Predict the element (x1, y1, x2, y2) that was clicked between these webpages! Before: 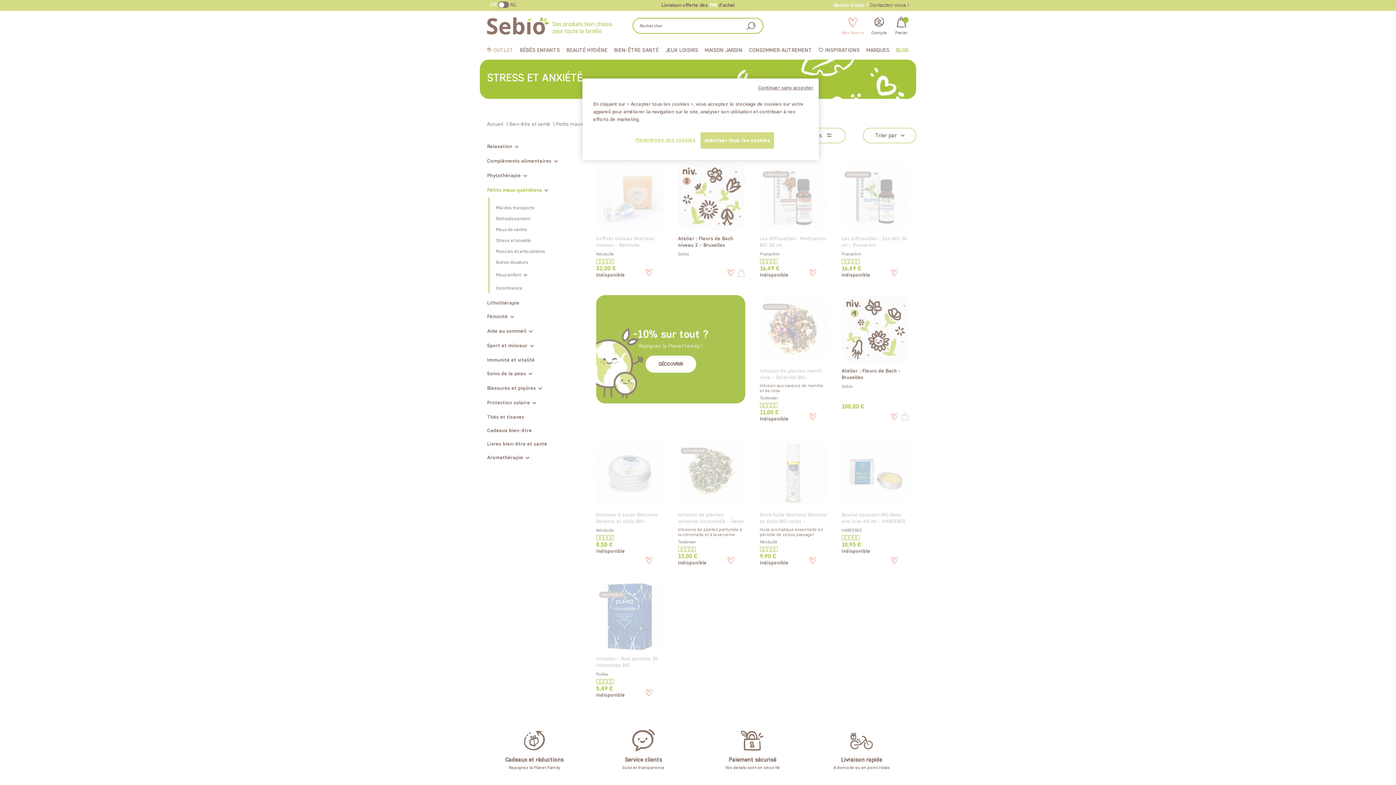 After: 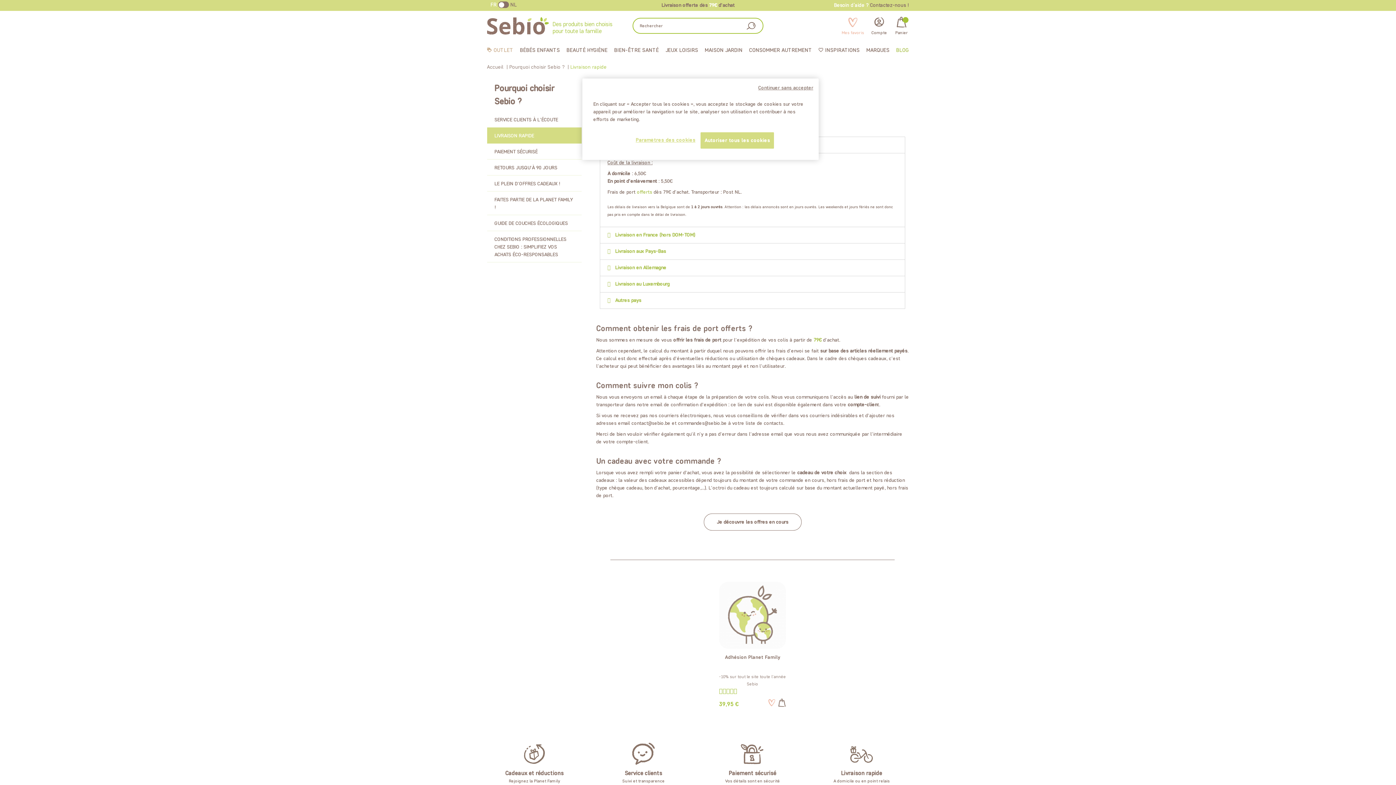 Action: label: Livraison rapide bbox: (841, 756, 882, 763)